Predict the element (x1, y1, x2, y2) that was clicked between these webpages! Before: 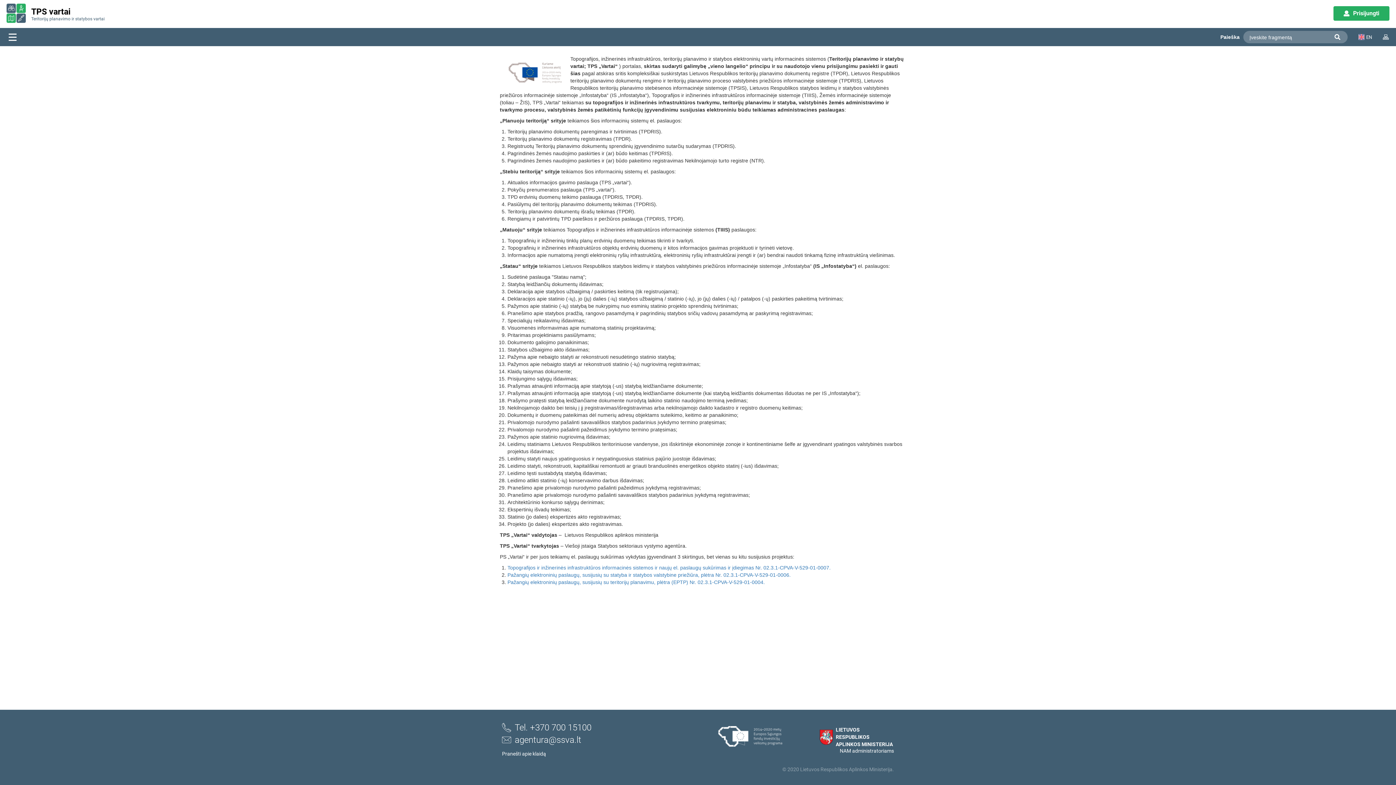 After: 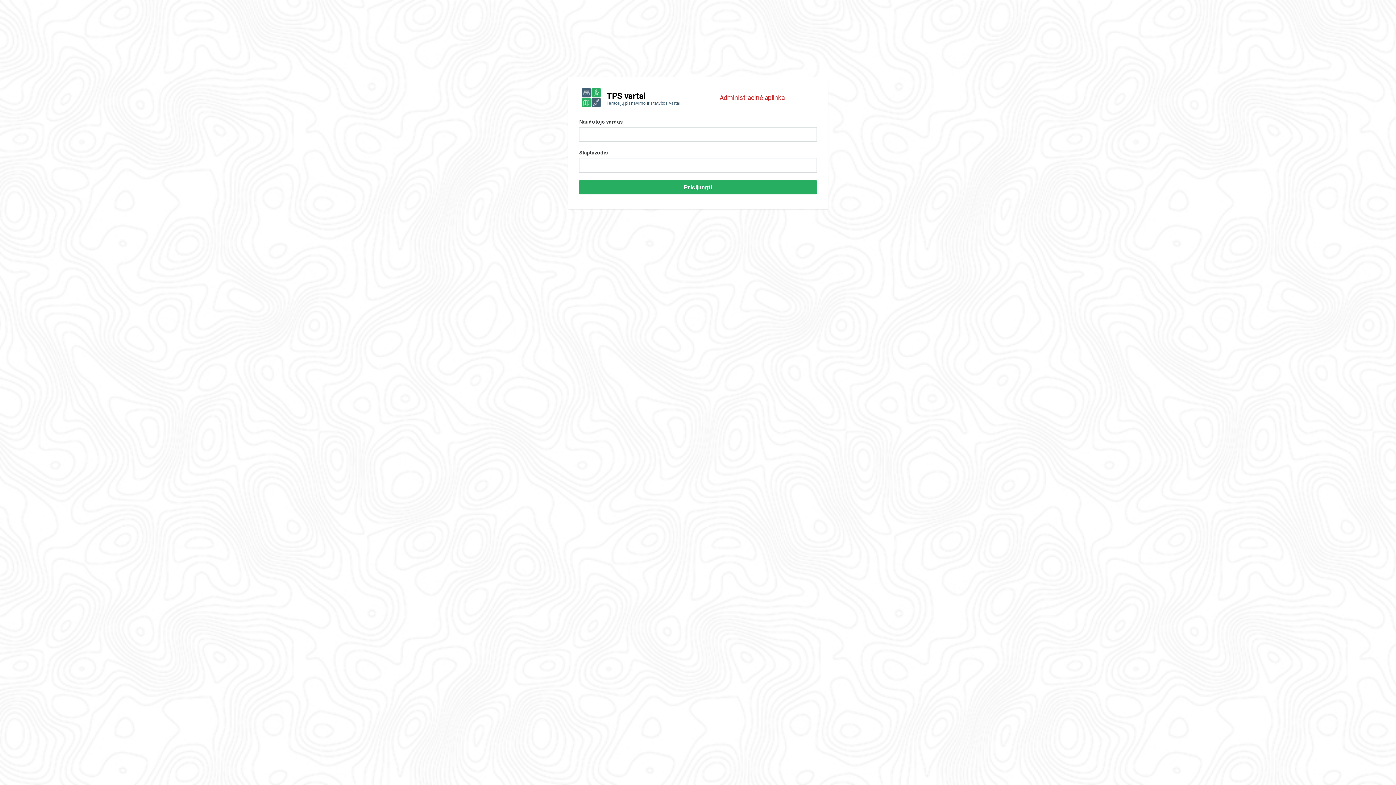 Action: label: NAM administratoriams bbox: (782, 748, 894, 754)